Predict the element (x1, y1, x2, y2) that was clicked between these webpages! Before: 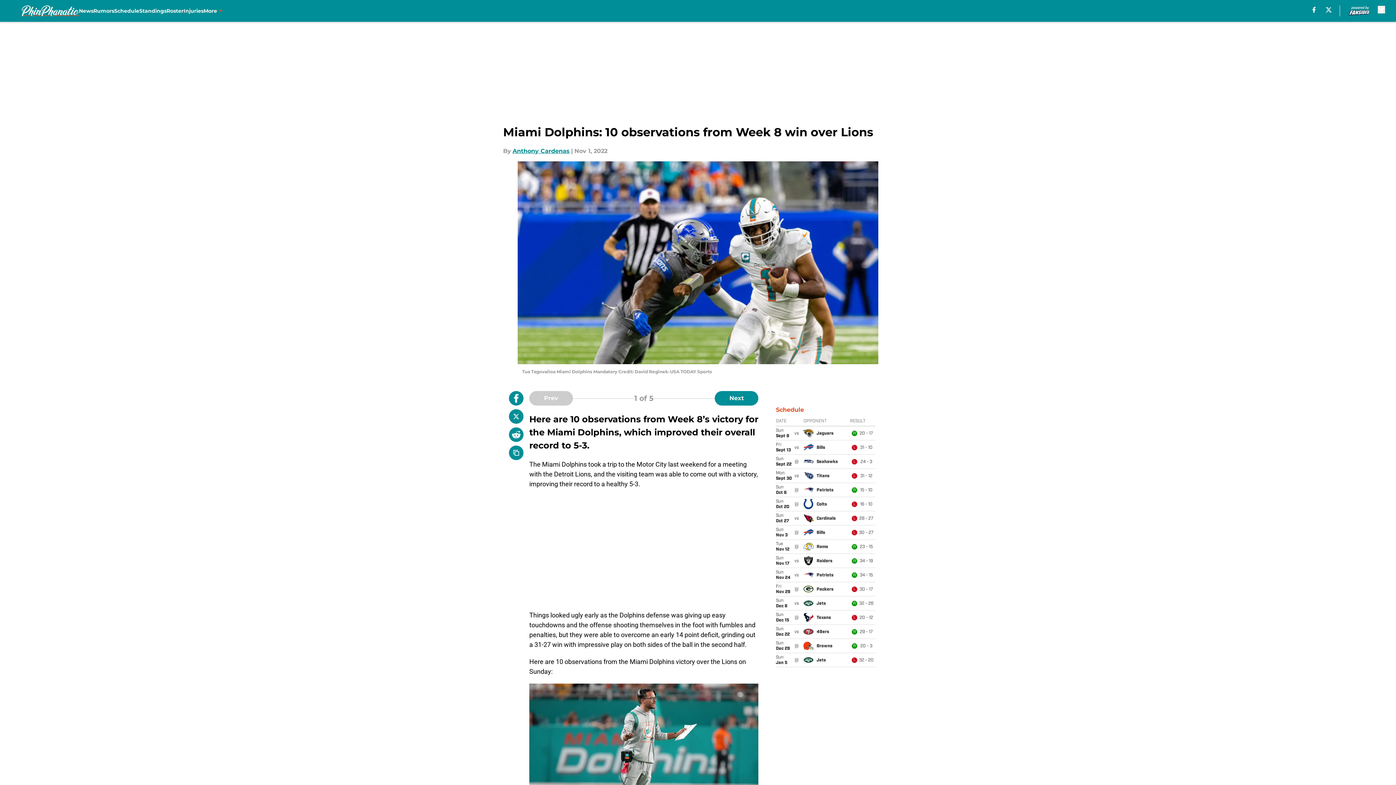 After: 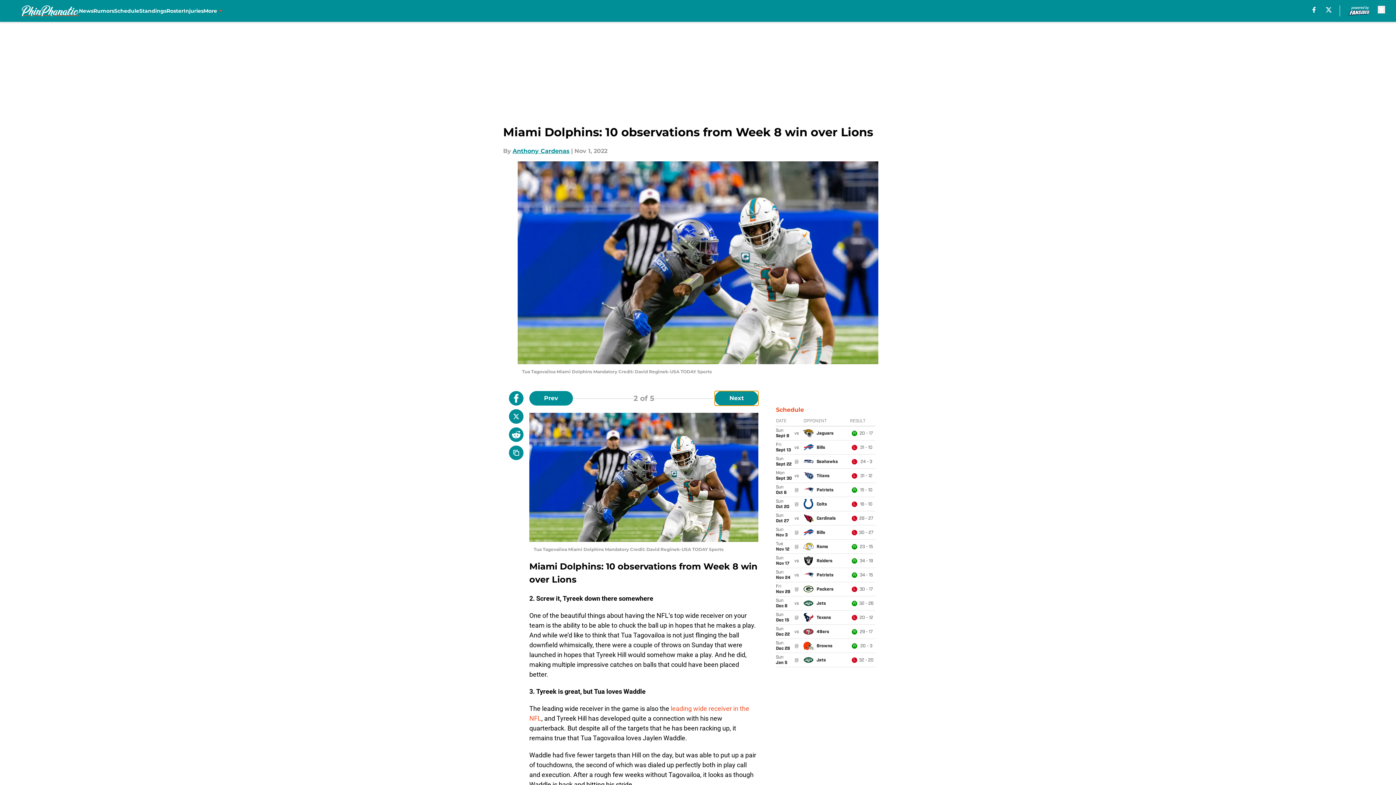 Action: label: Next Slide bbox: (715, 391, 758, 405)